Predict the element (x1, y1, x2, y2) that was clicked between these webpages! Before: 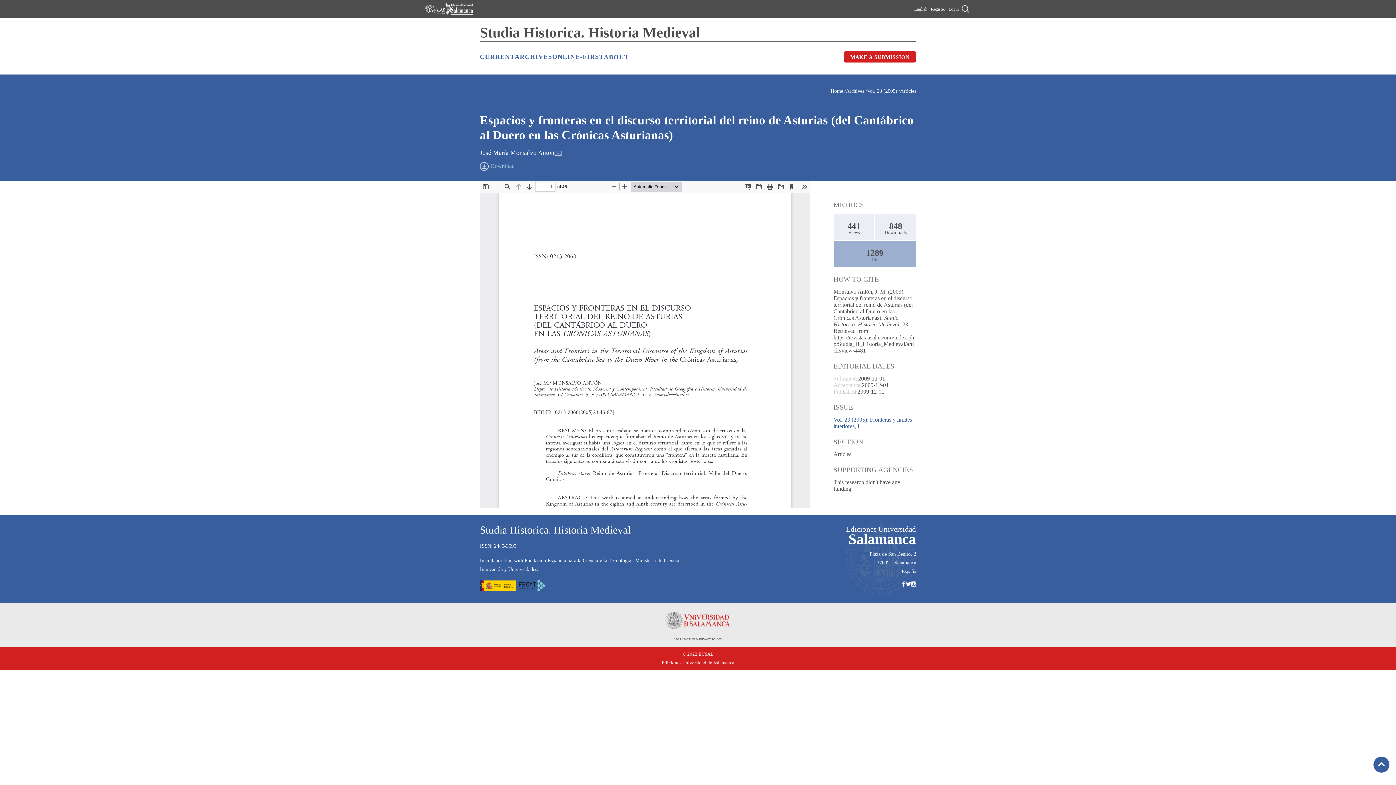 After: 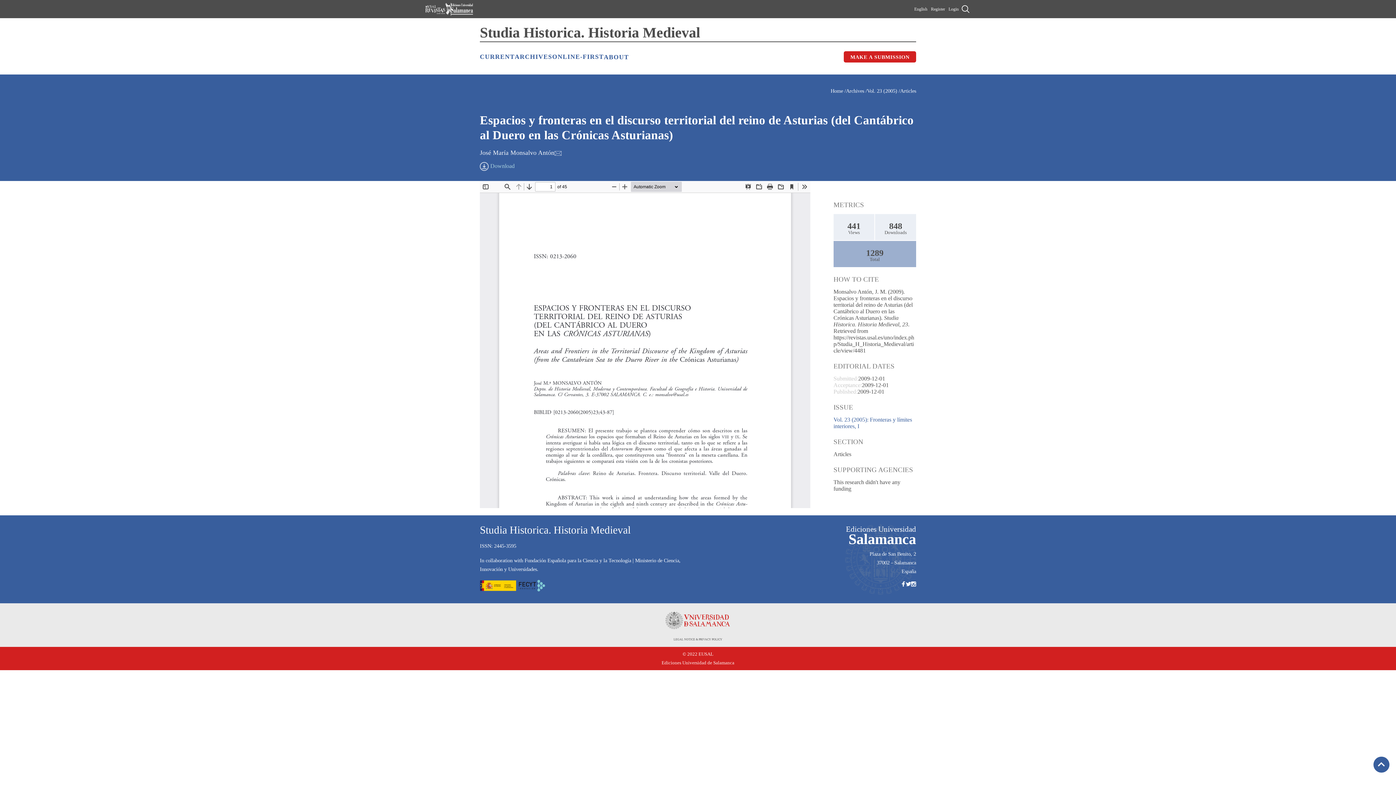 Action: bbox: (911, 581, 916, 586)